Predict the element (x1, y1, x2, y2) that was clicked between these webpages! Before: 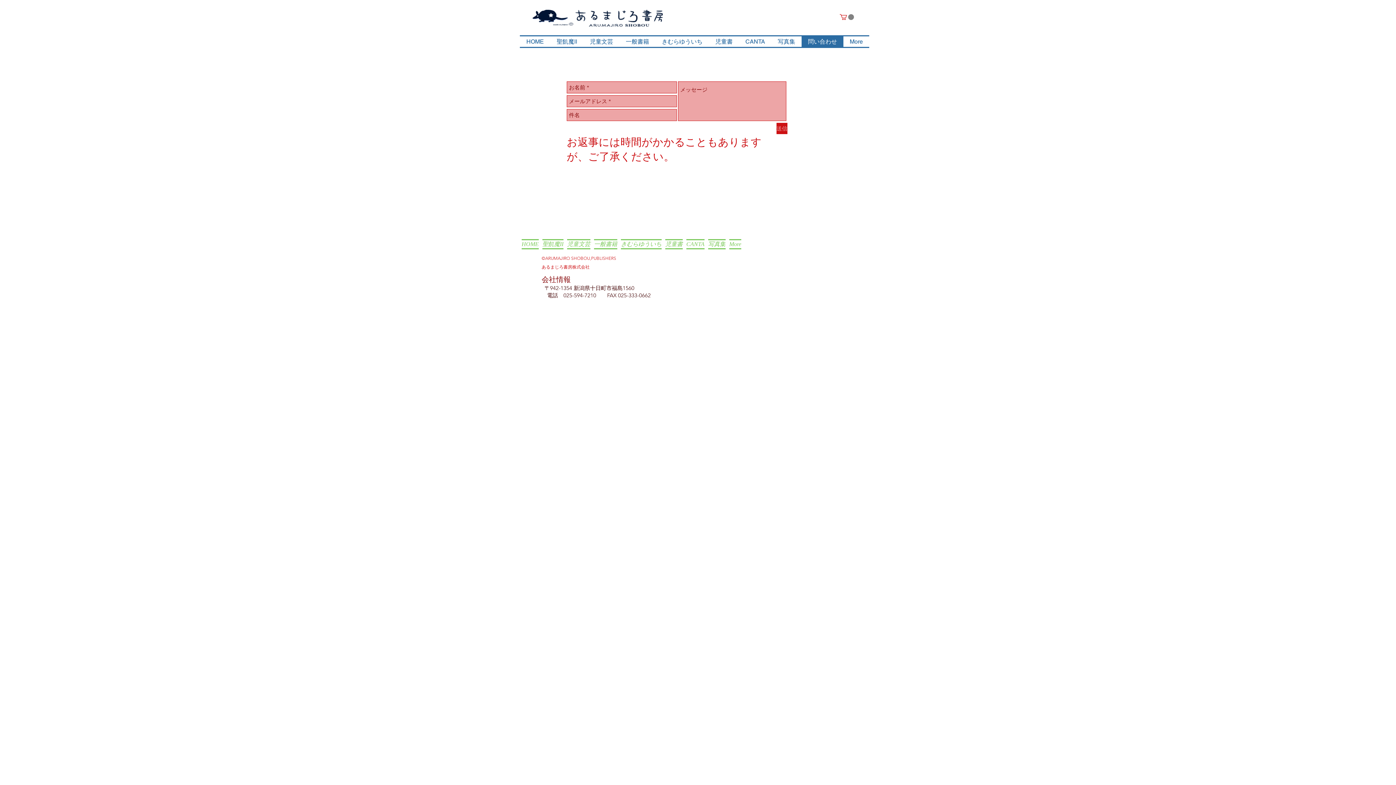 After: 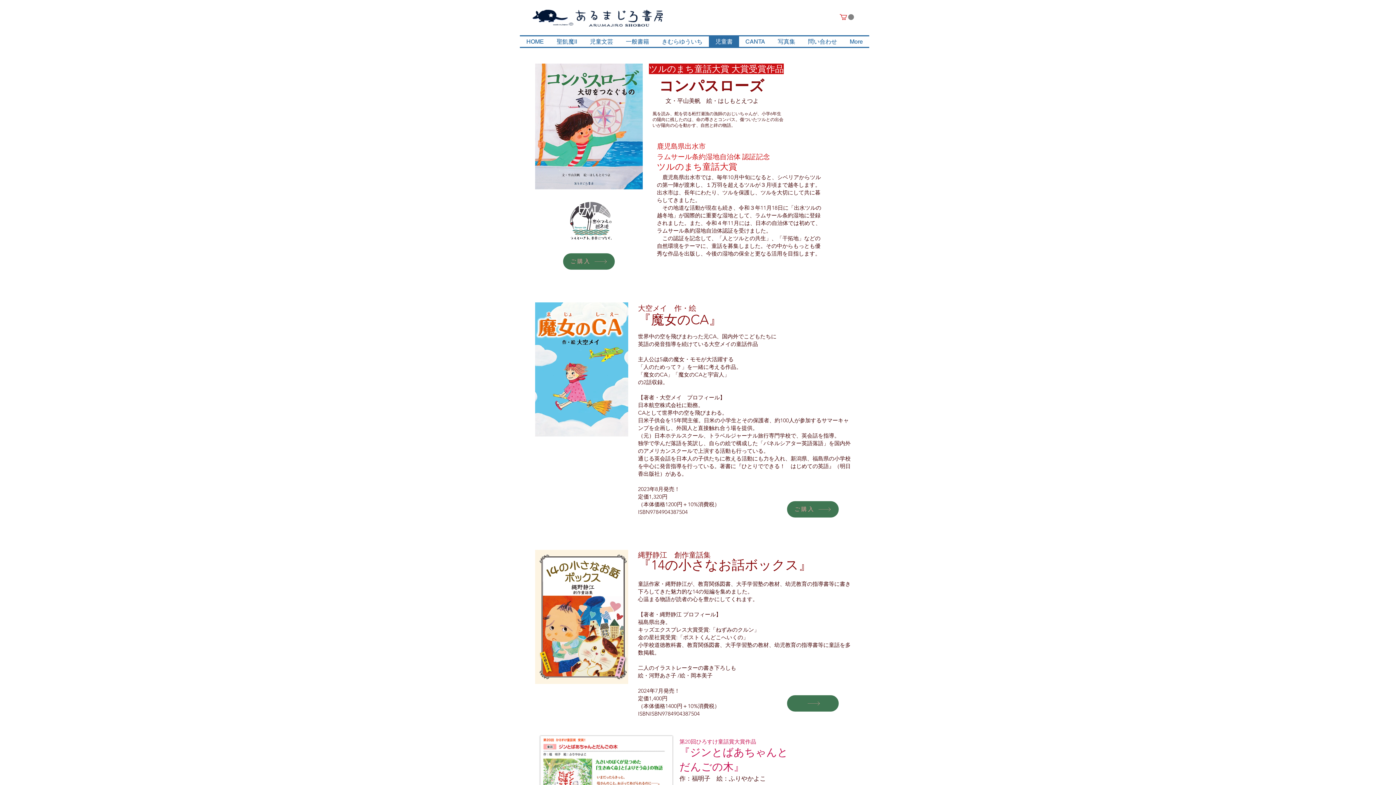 Action: label: 児童書 bbox: (709, 36, 739, 46)